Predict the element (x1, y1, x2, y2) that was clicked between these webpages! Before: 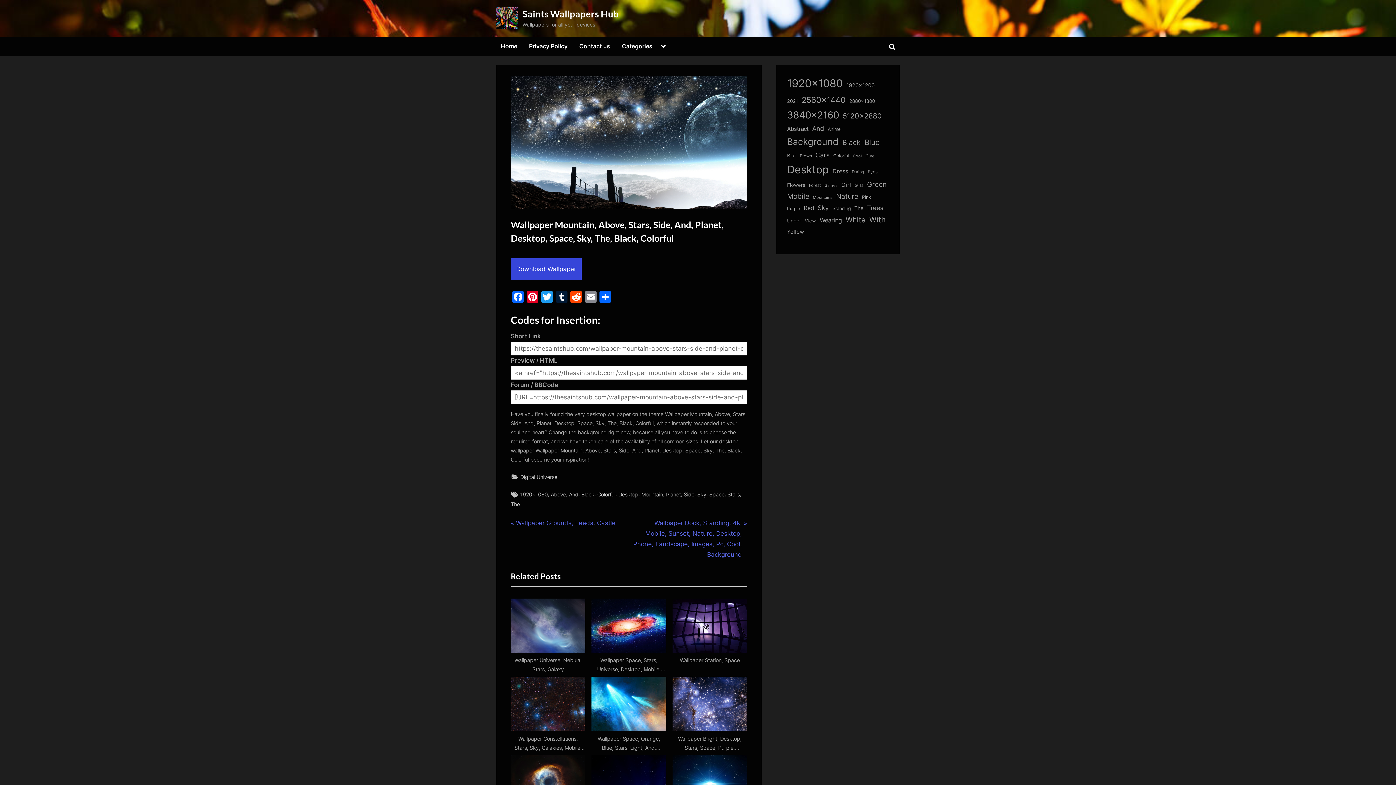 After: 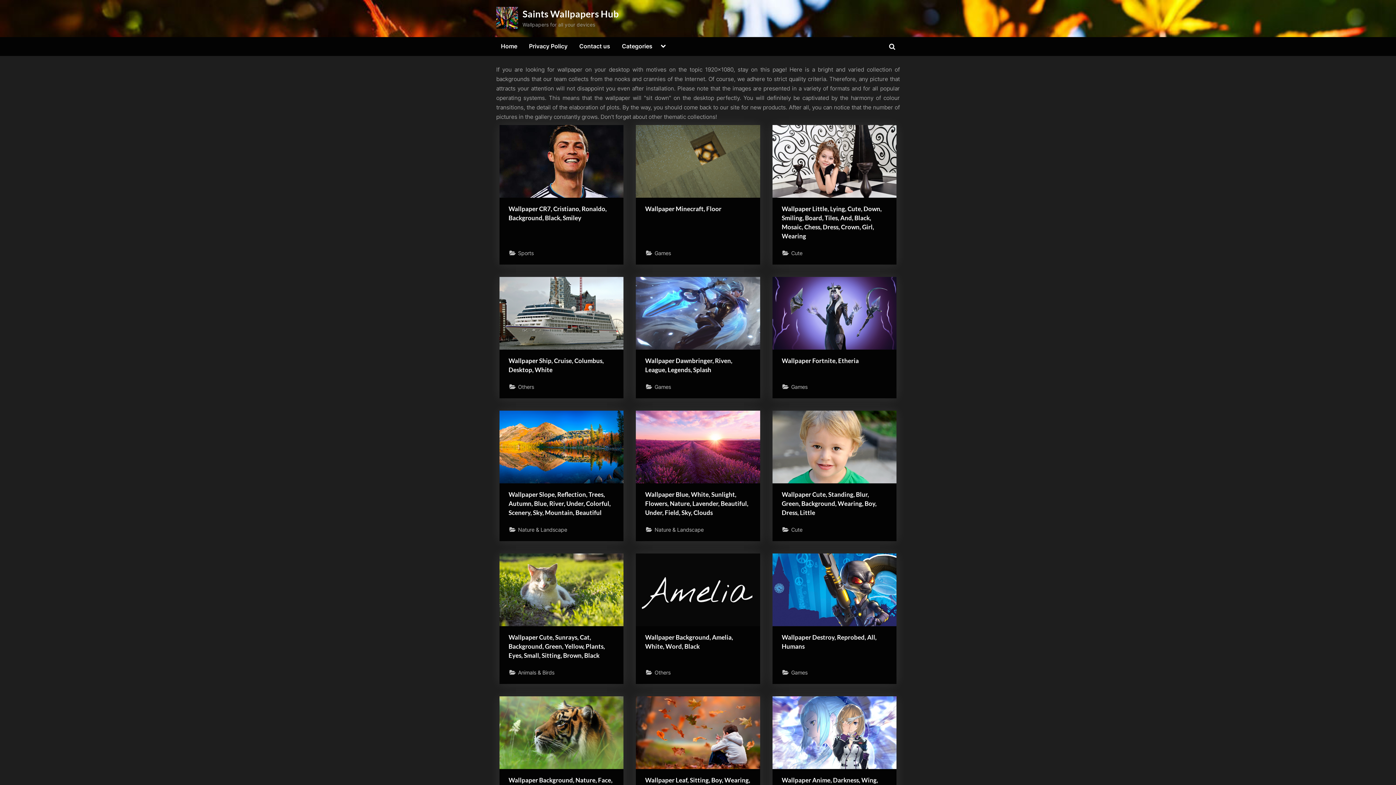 Action: label: 1920x1080 bbox: (520, 490, 548, 499)